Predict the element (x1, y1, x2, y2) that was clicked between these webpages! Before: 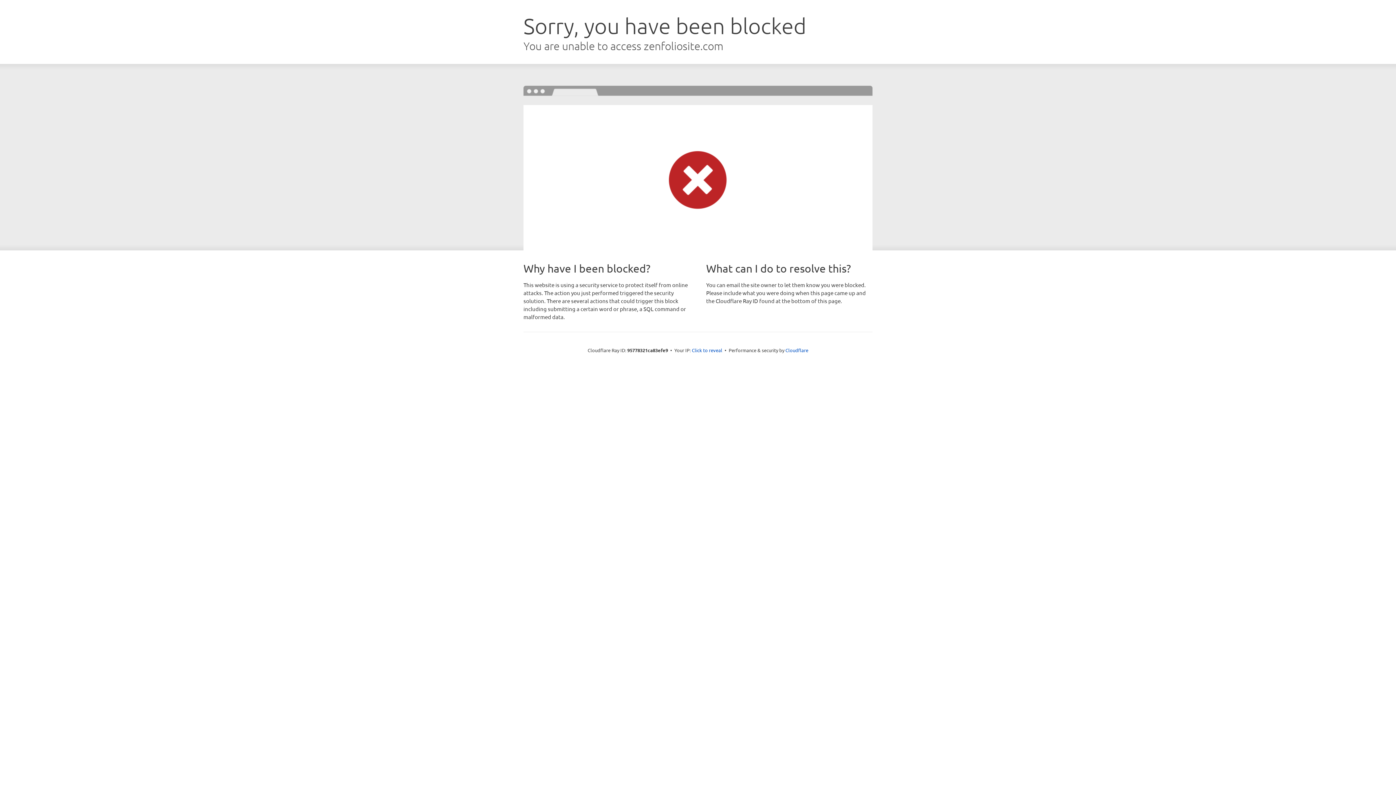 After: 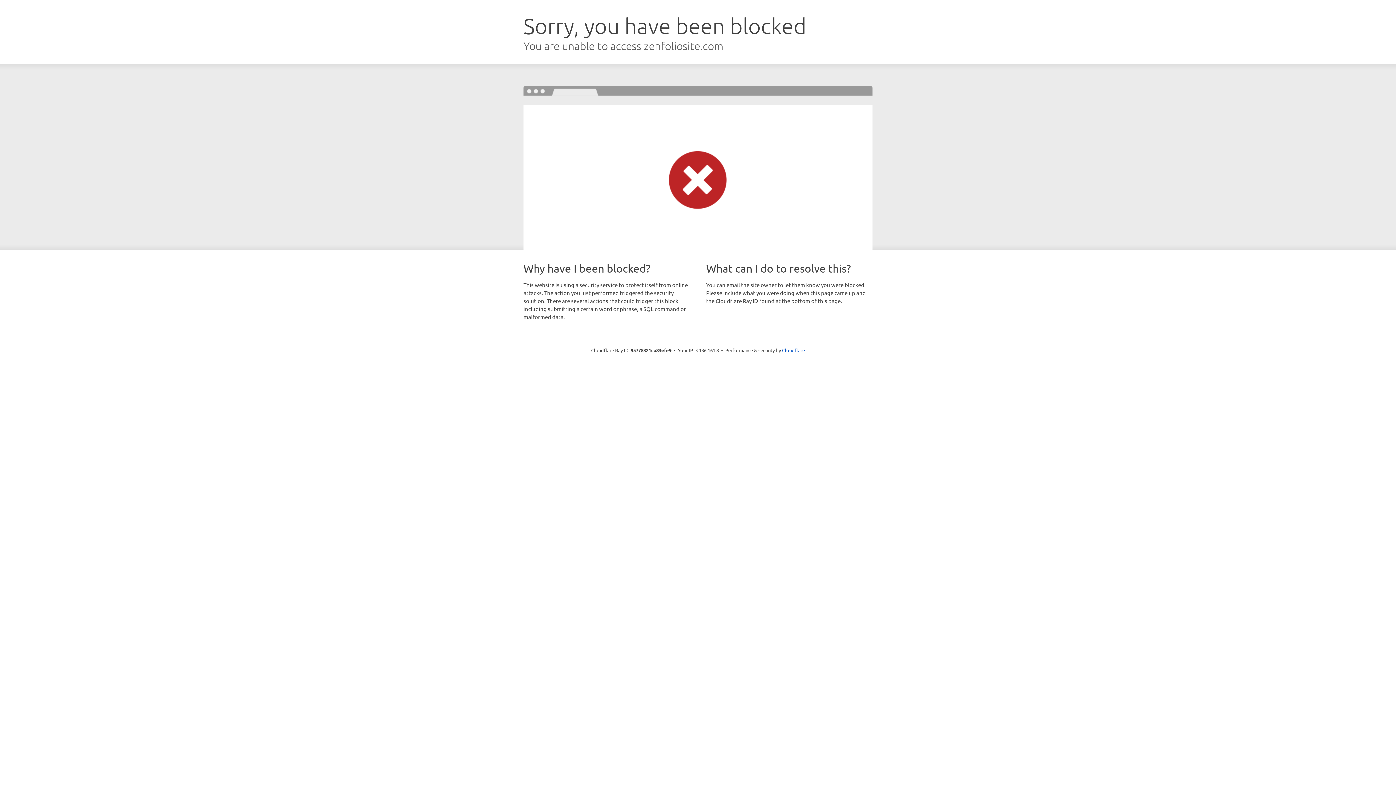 Action: bbox: (692, 346, 722, 353) label: Click to reveal